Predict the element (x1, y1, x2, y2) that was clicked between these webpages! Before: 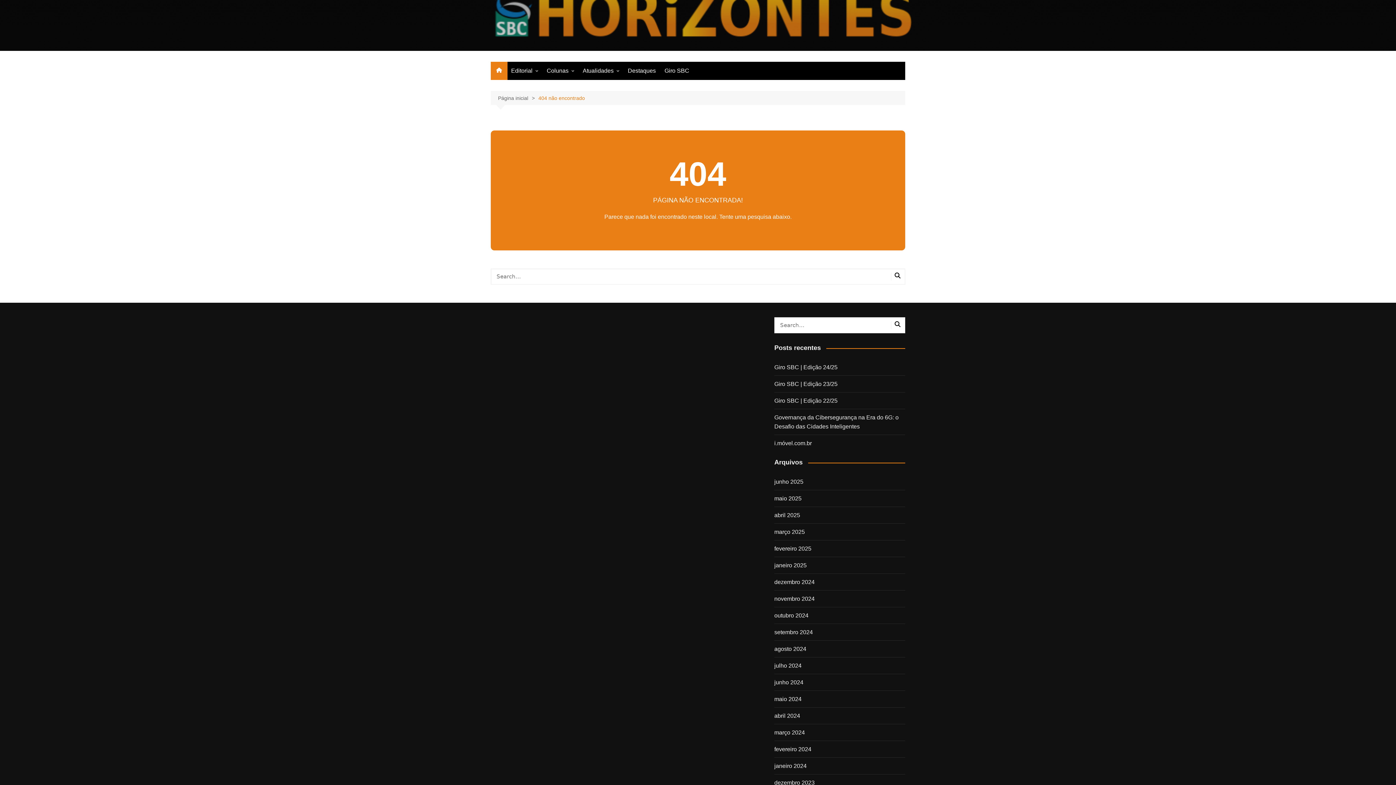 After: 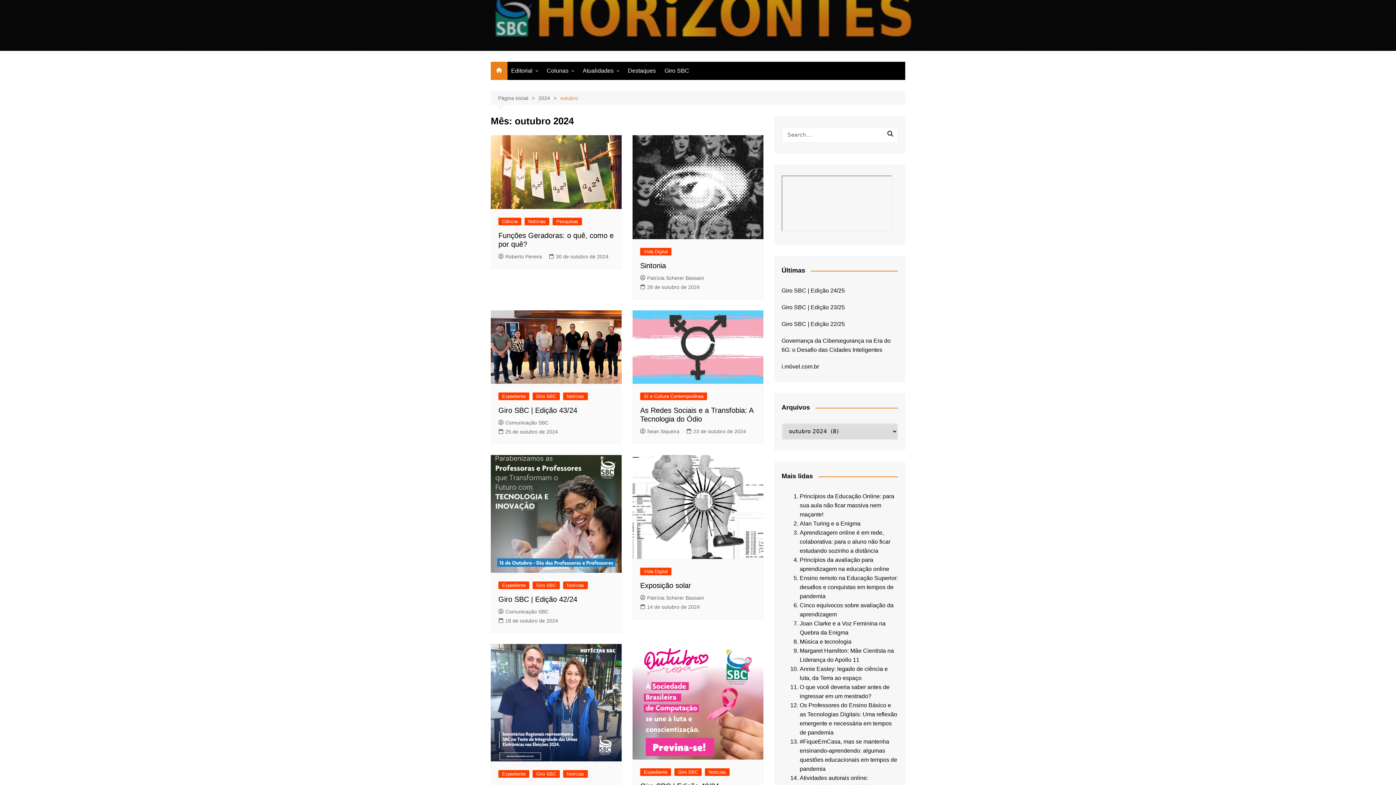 Action: label: outubro 2024 bbox: (774, 611, 808, 620)